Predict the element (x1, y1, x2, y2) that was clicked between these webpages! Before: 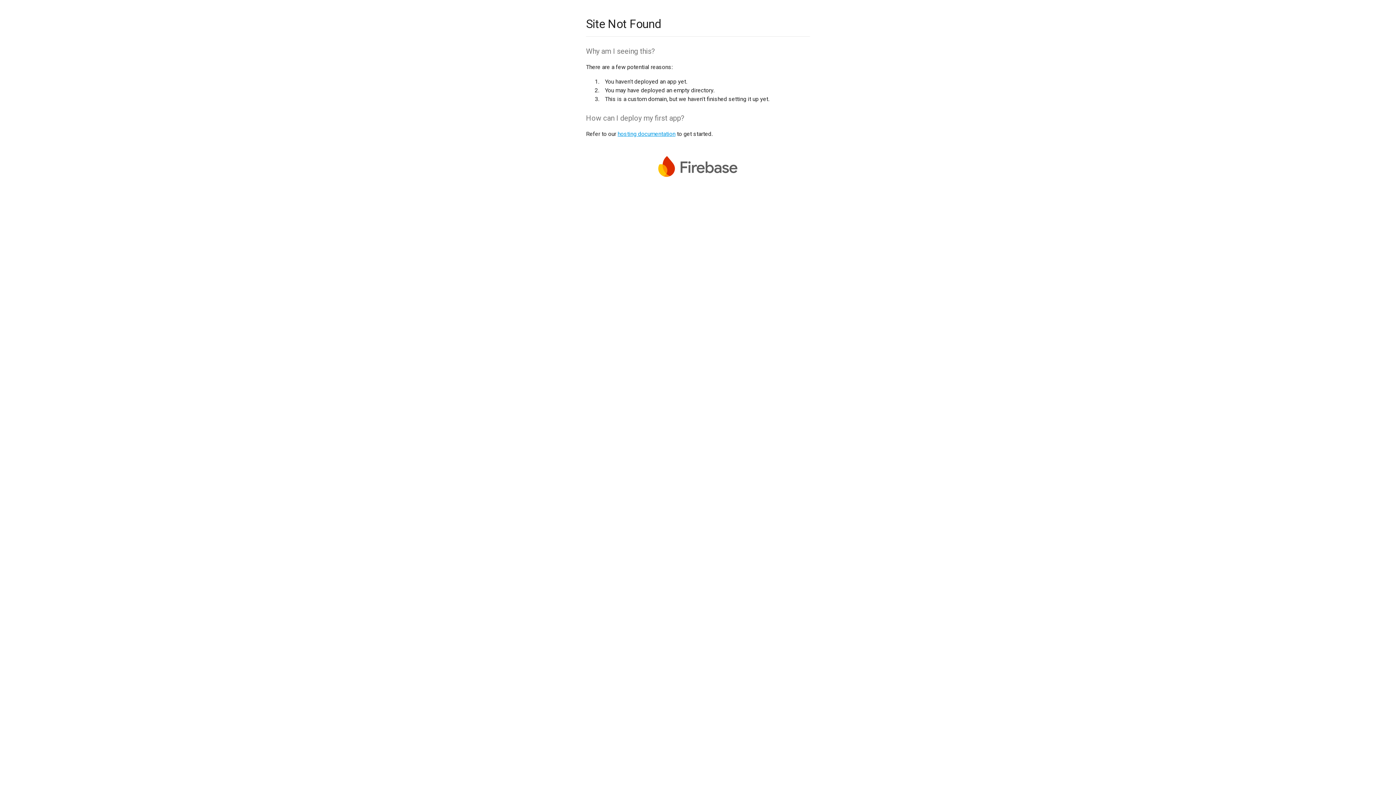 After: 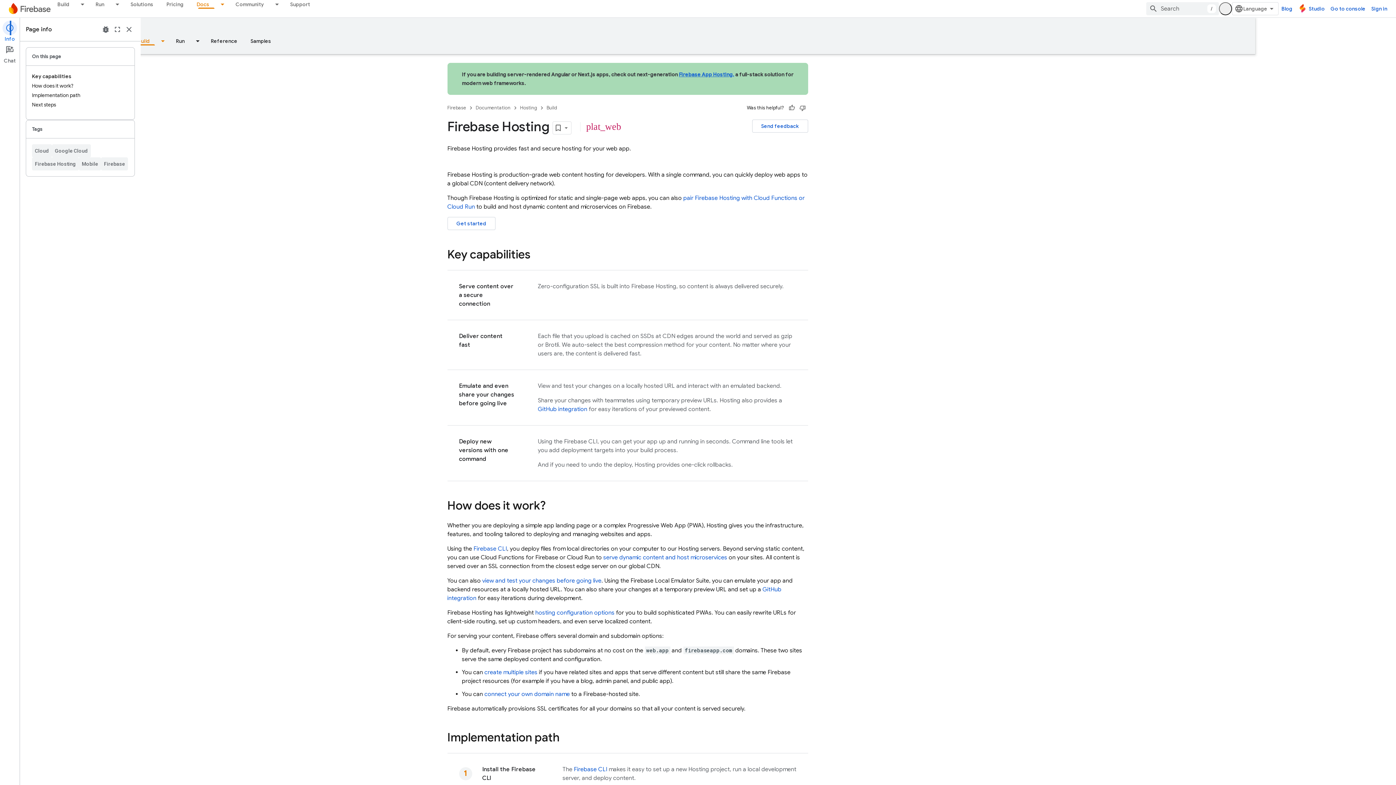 Action: label: hosting documentation bbox: (617, 130, 675, 137)